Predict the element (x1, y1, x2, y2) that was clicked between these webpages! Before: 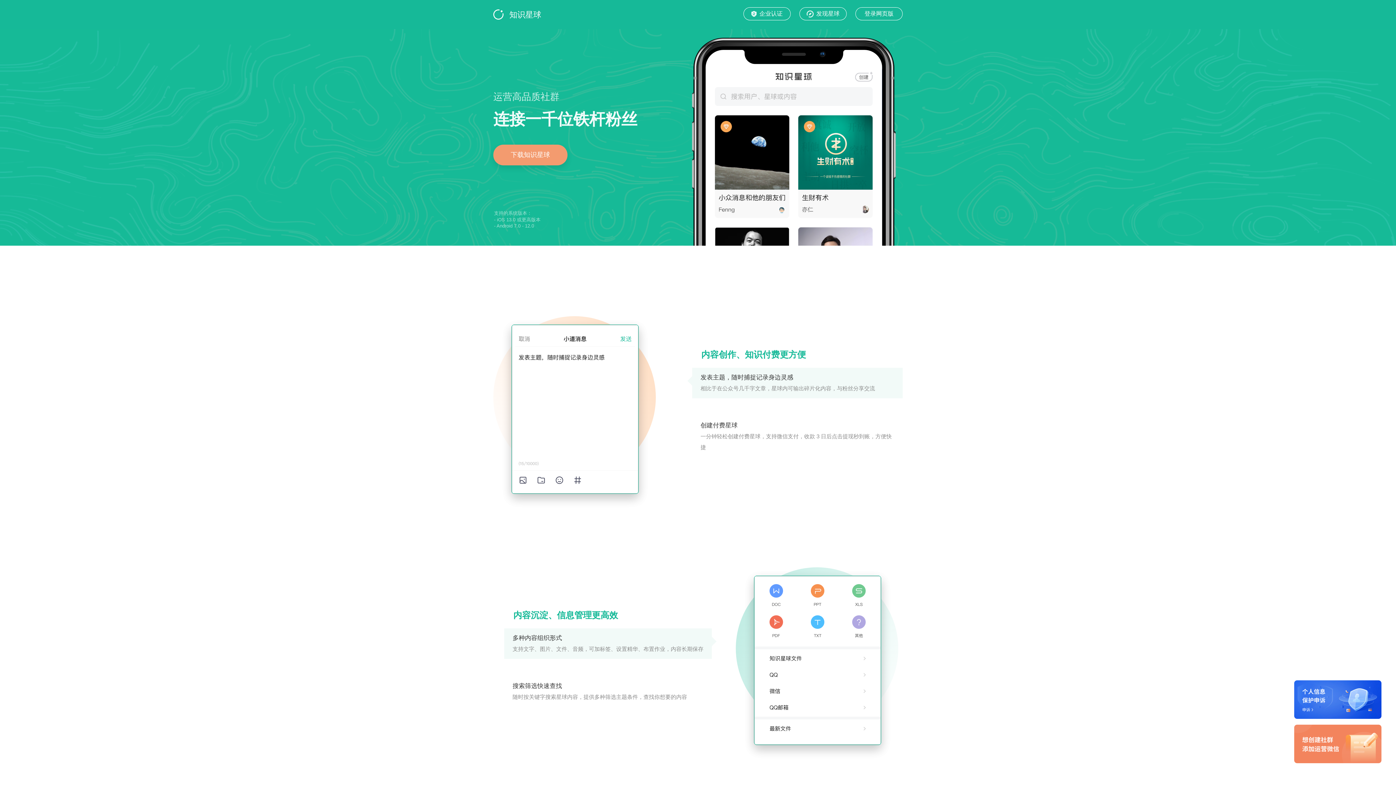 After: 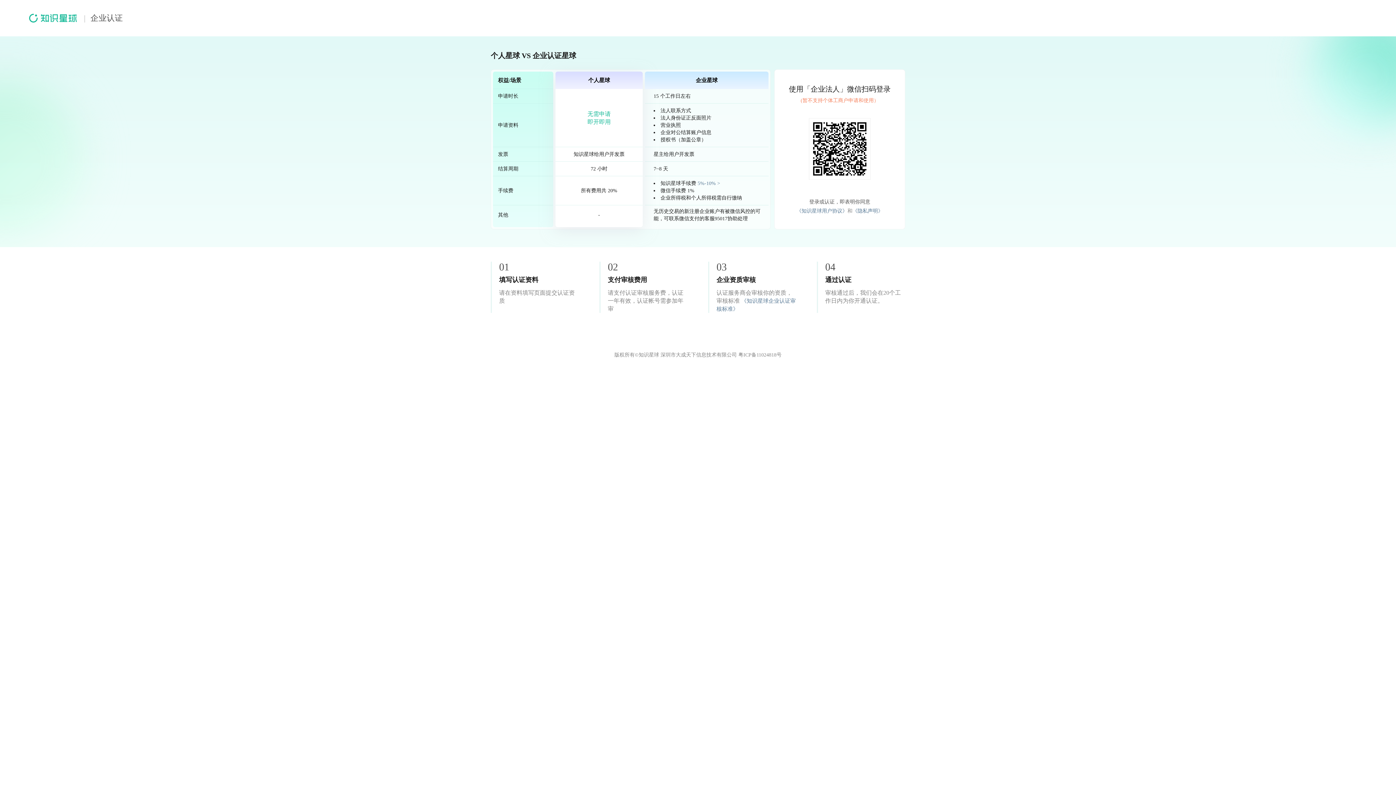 Action: bbox: (743, 7, 790, 20) label: 企业认证